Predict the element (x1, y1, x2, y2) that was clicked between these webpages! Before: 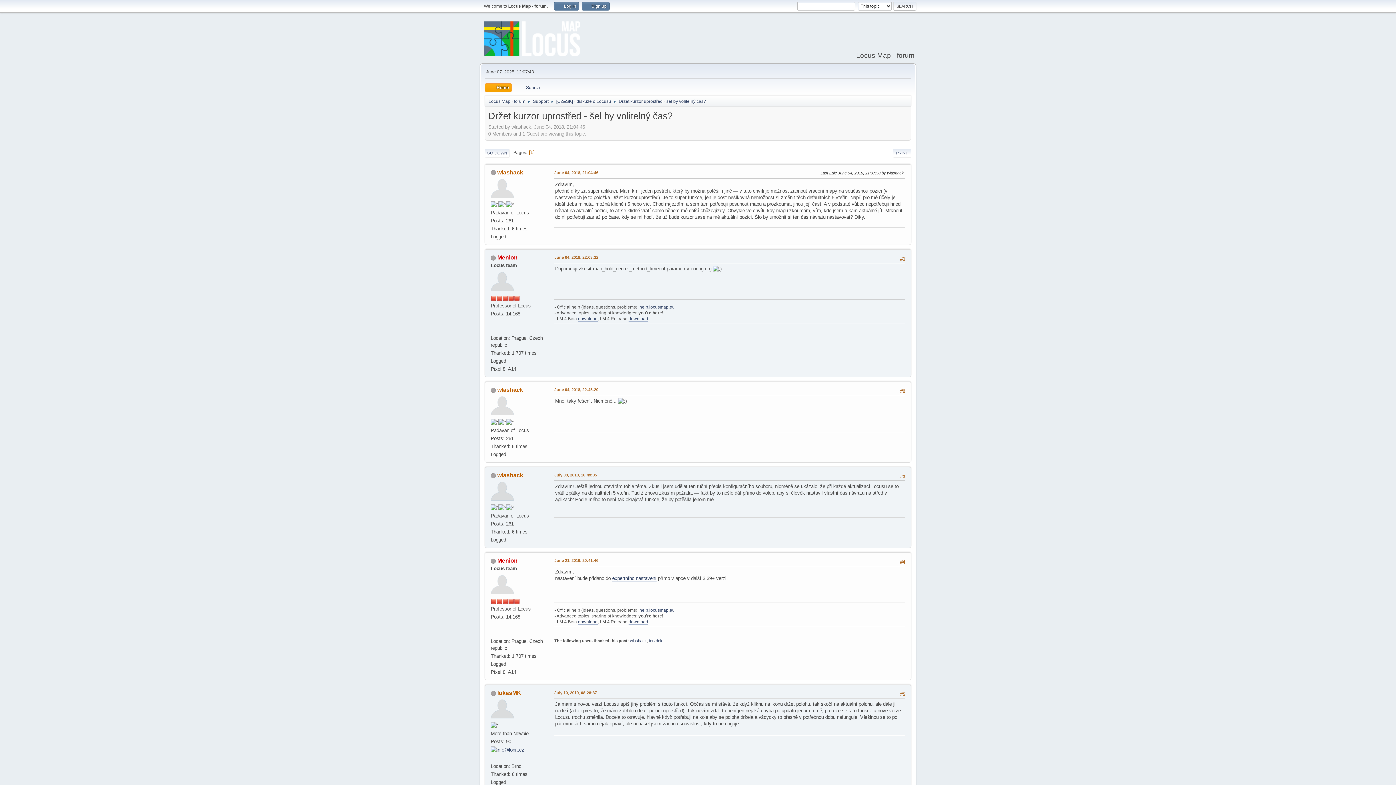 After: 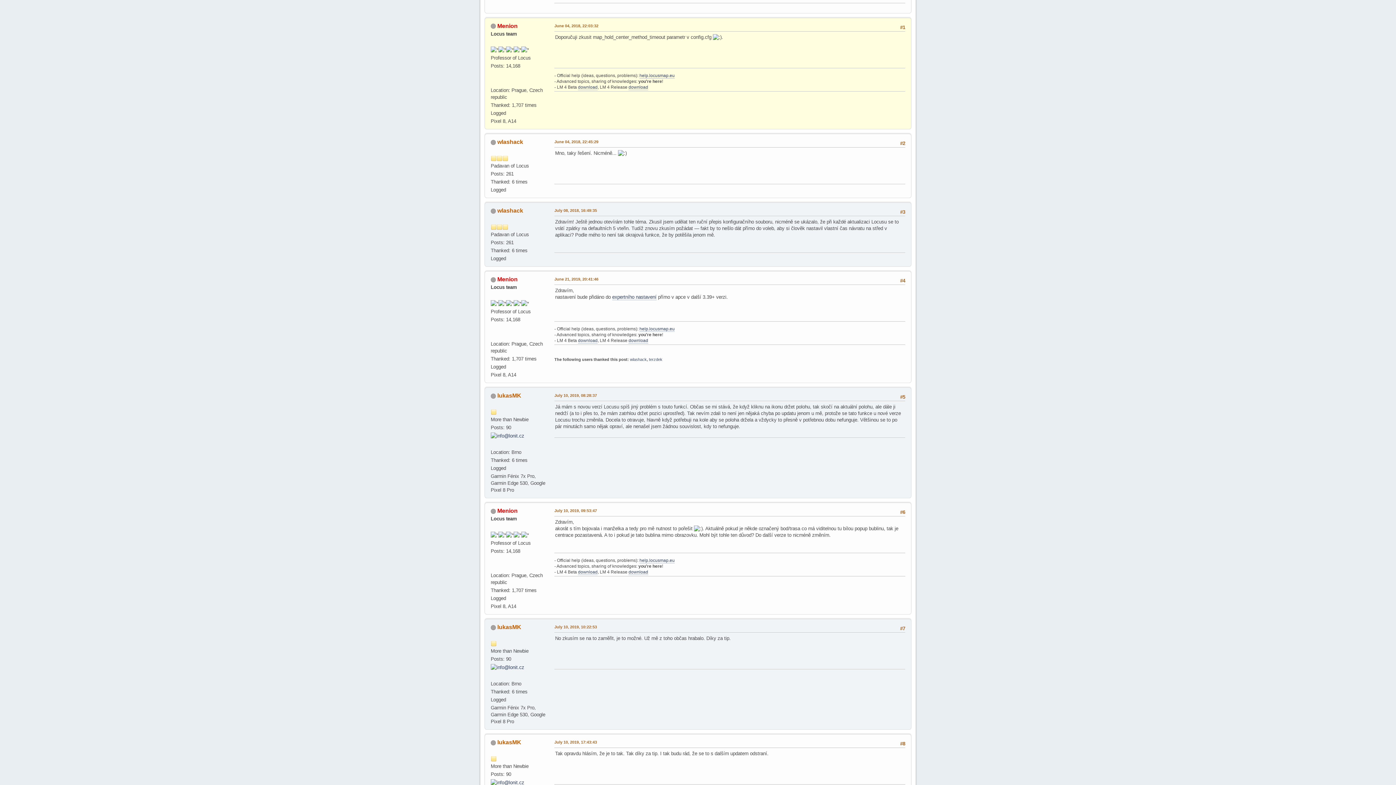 Action: bbox: (554, 254, 598, 260) label: June 04, 2018, 22:03:32